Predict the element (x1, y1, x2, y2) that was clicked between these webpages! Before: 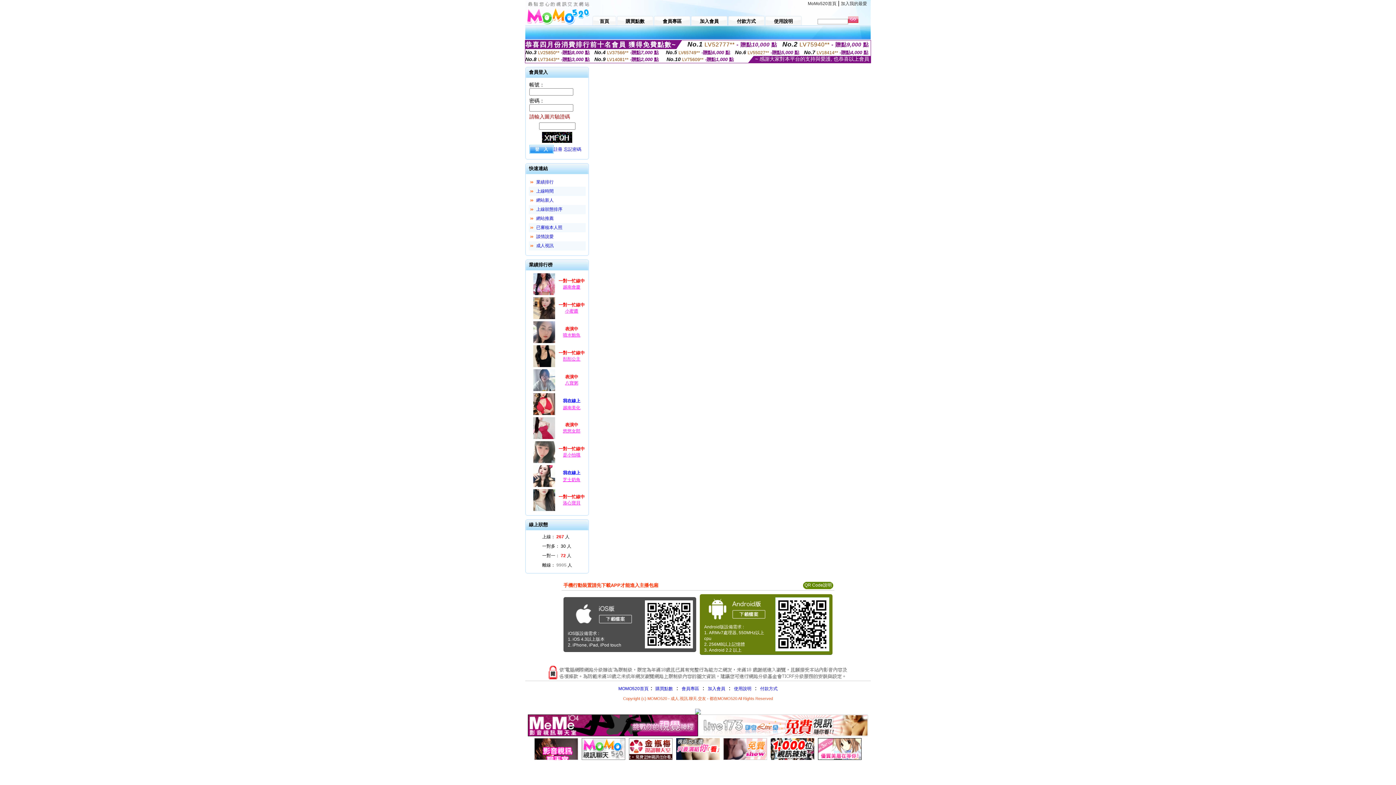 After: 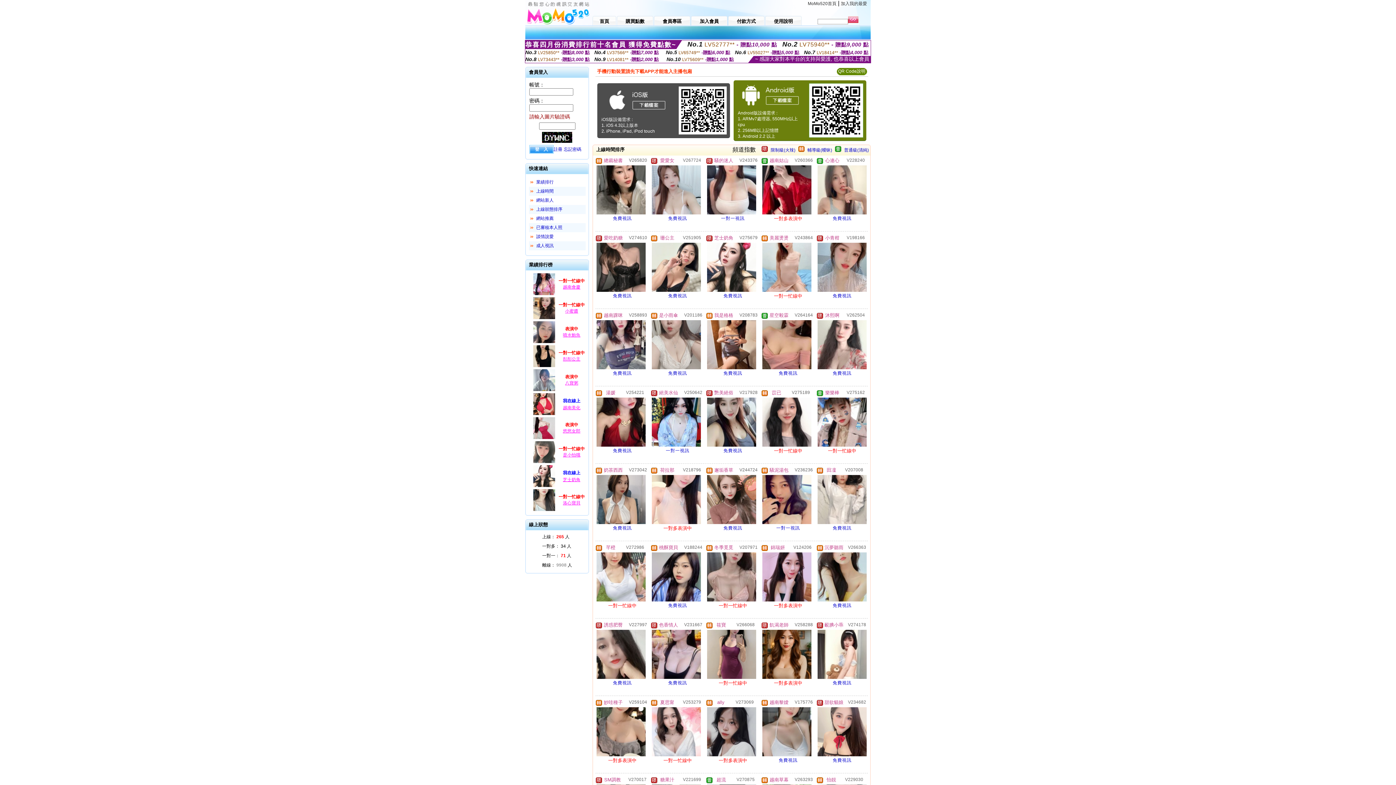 Action: bbox: (536, 188, 553, 193) label: 上線時間